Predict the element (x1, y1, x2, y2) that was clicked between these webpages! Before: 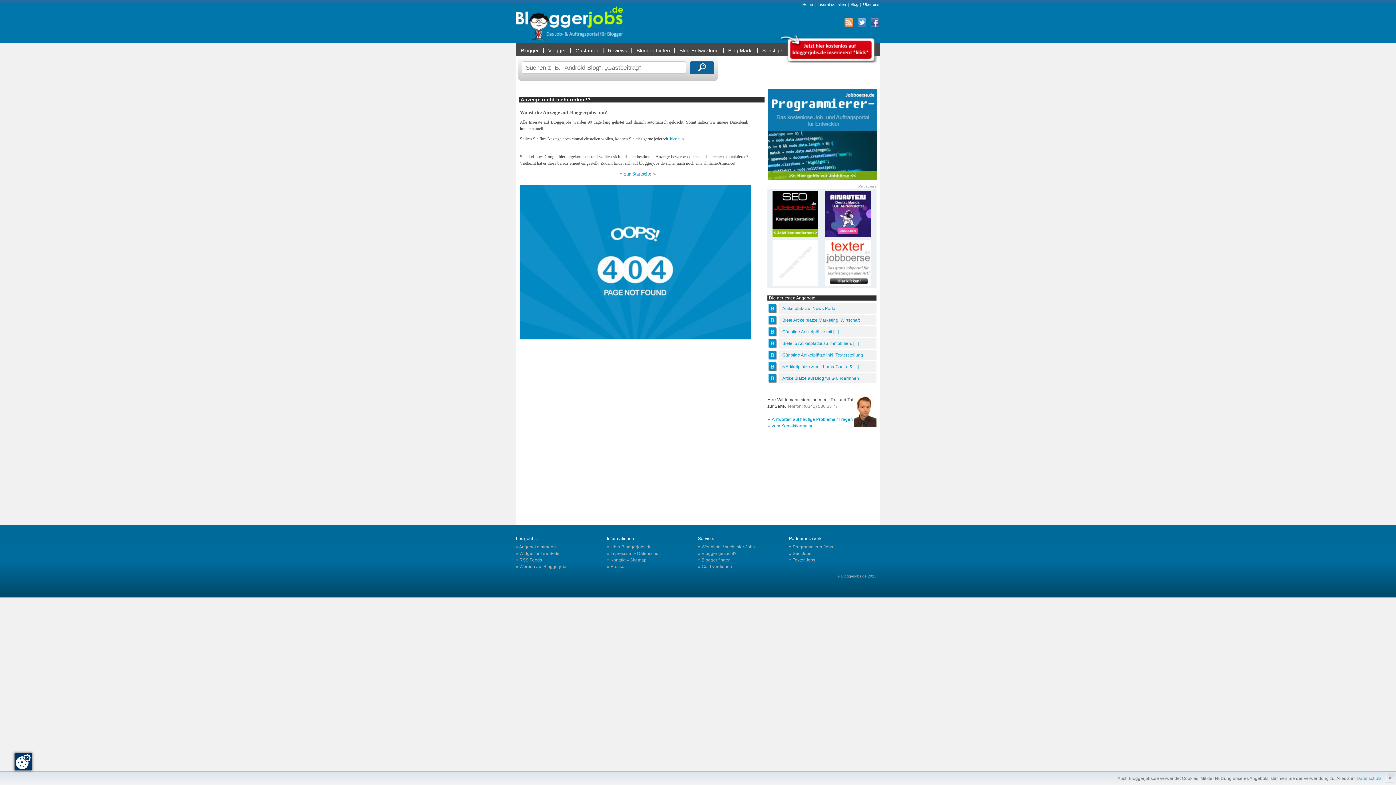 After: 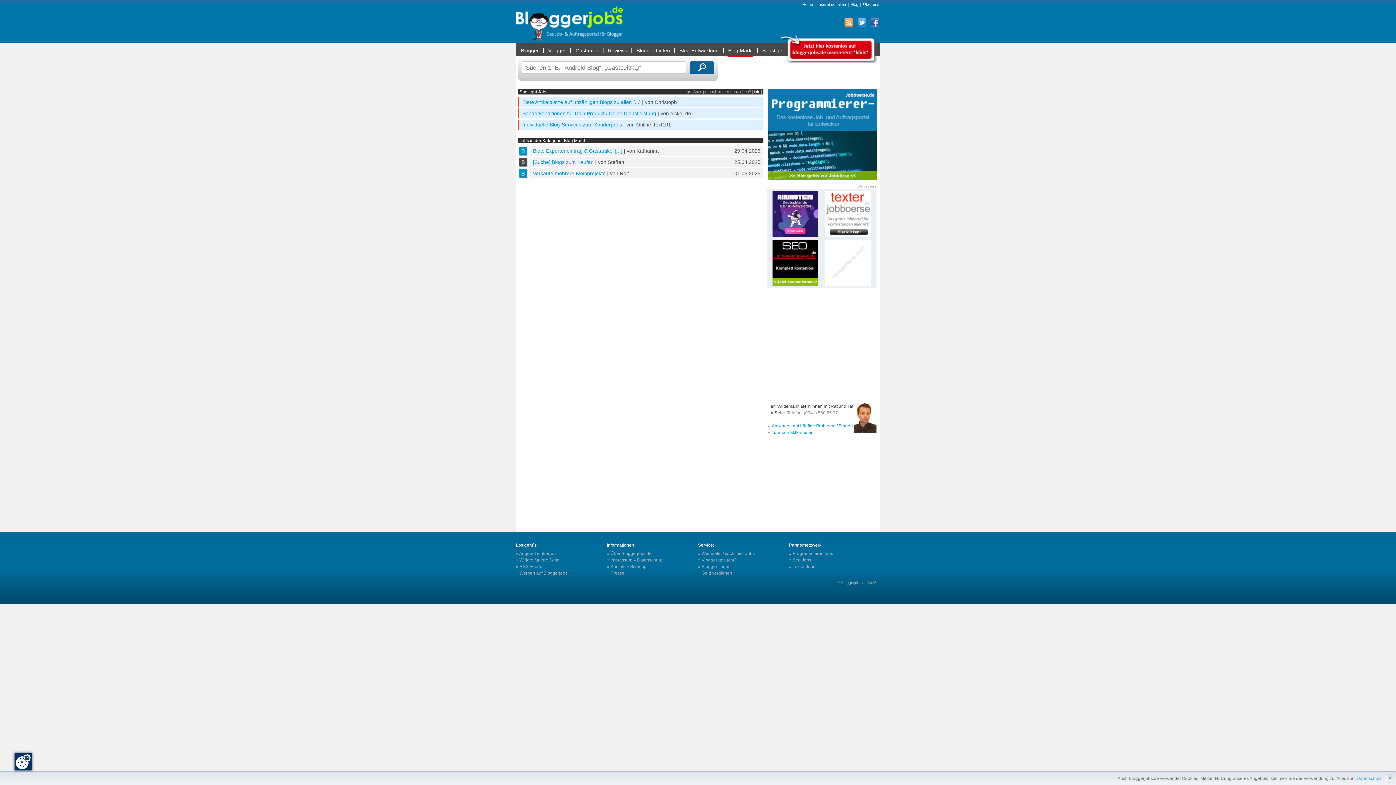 Action: bbox: (724, 44, 757, 57) label: Blog Markt